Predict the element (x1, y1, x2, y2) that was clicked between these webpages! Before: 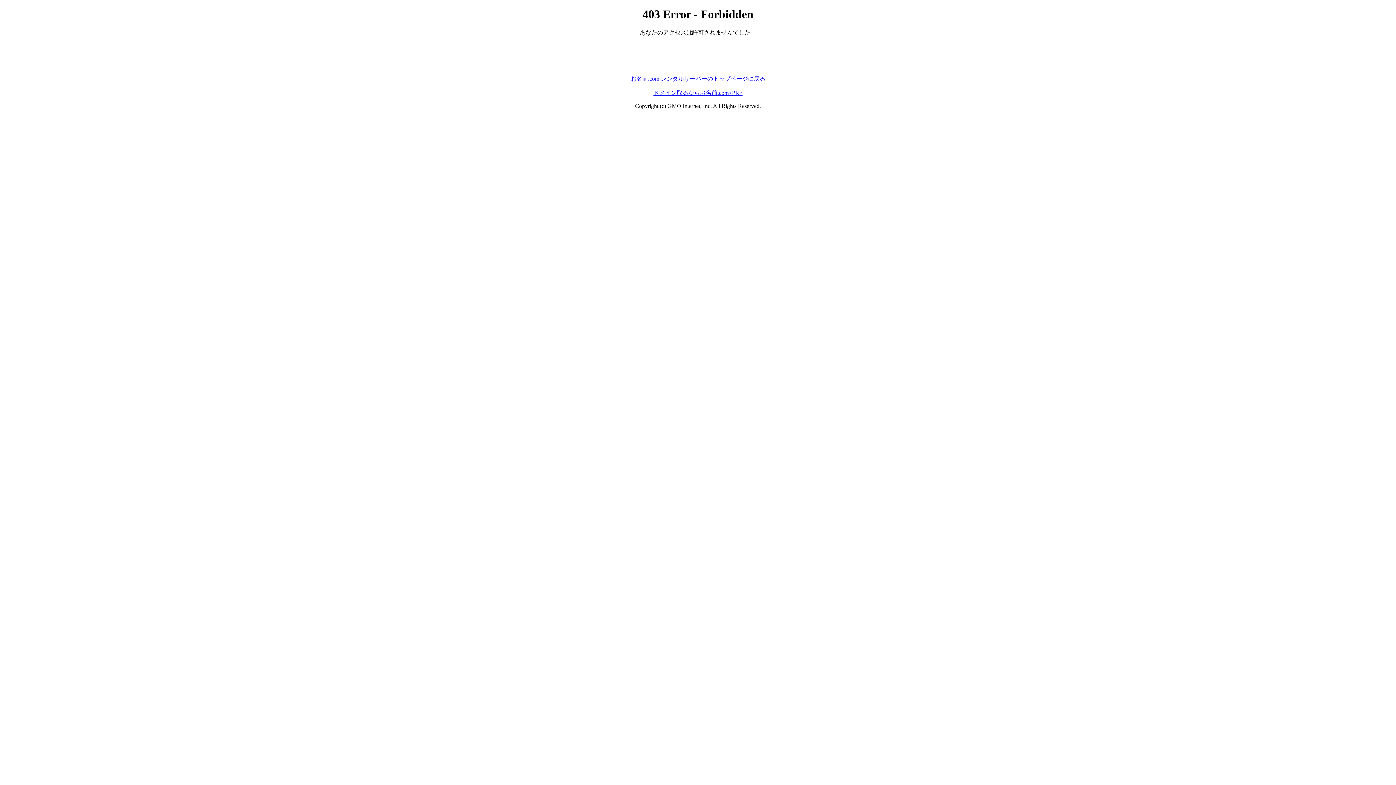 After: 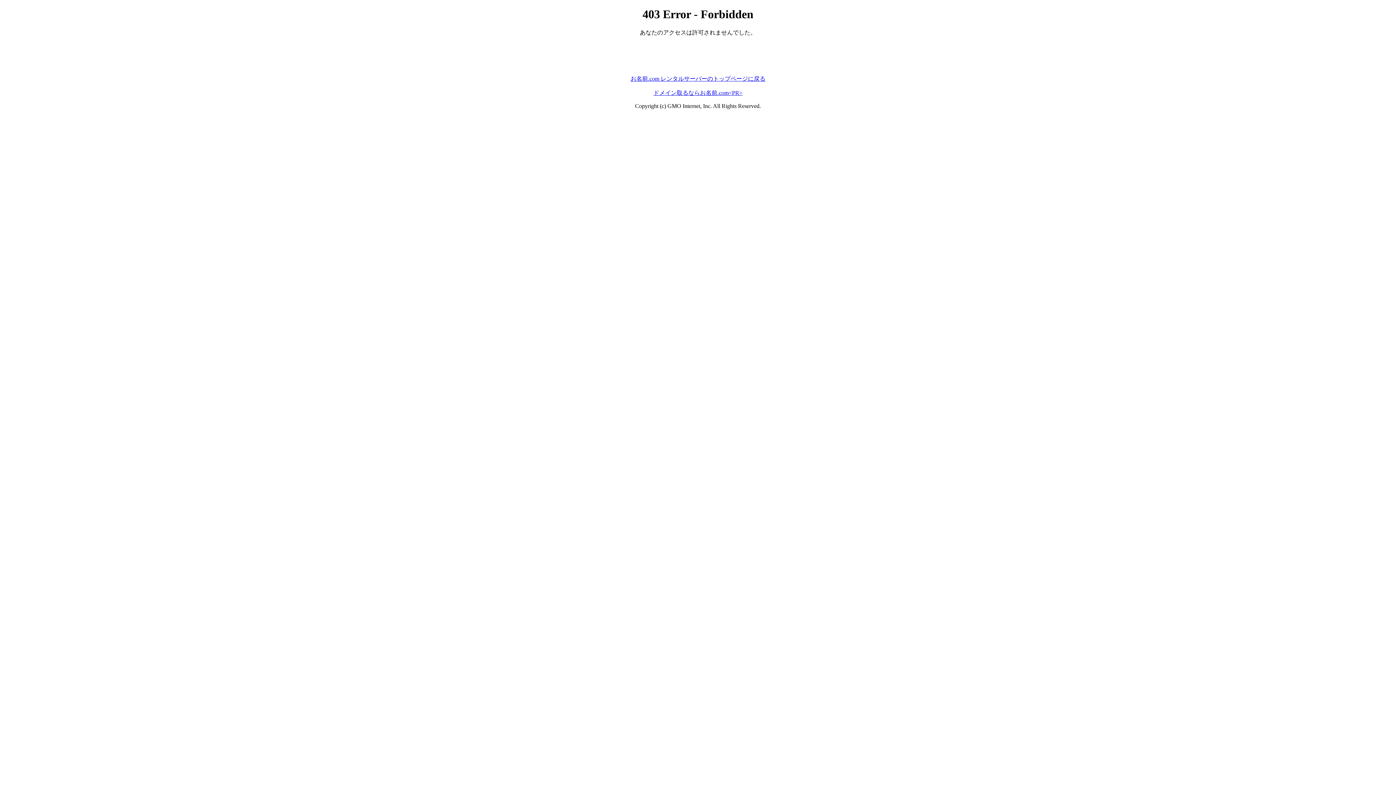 Action: bbox: (630, 75, 765, 81) label: お名前.com レンタルサーバーのトップページに戻る